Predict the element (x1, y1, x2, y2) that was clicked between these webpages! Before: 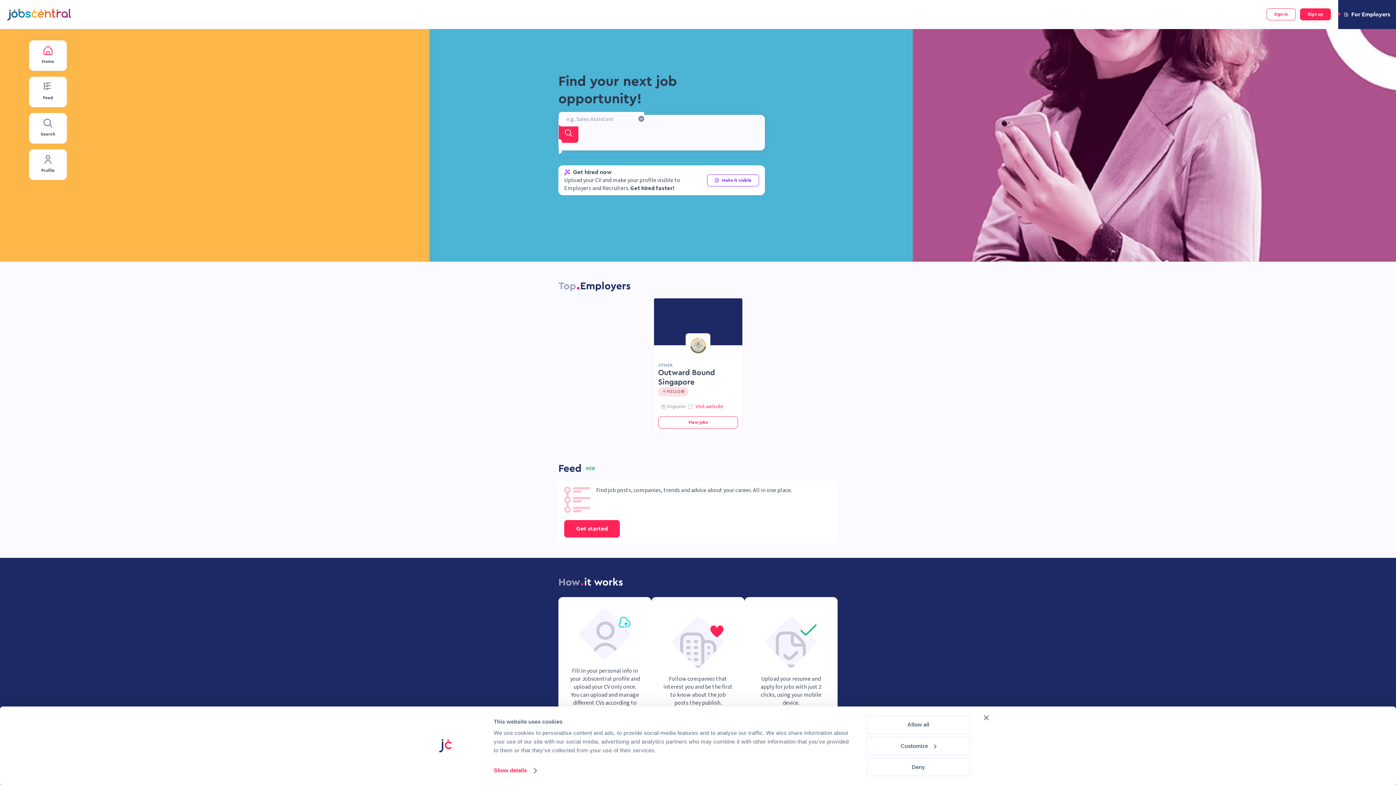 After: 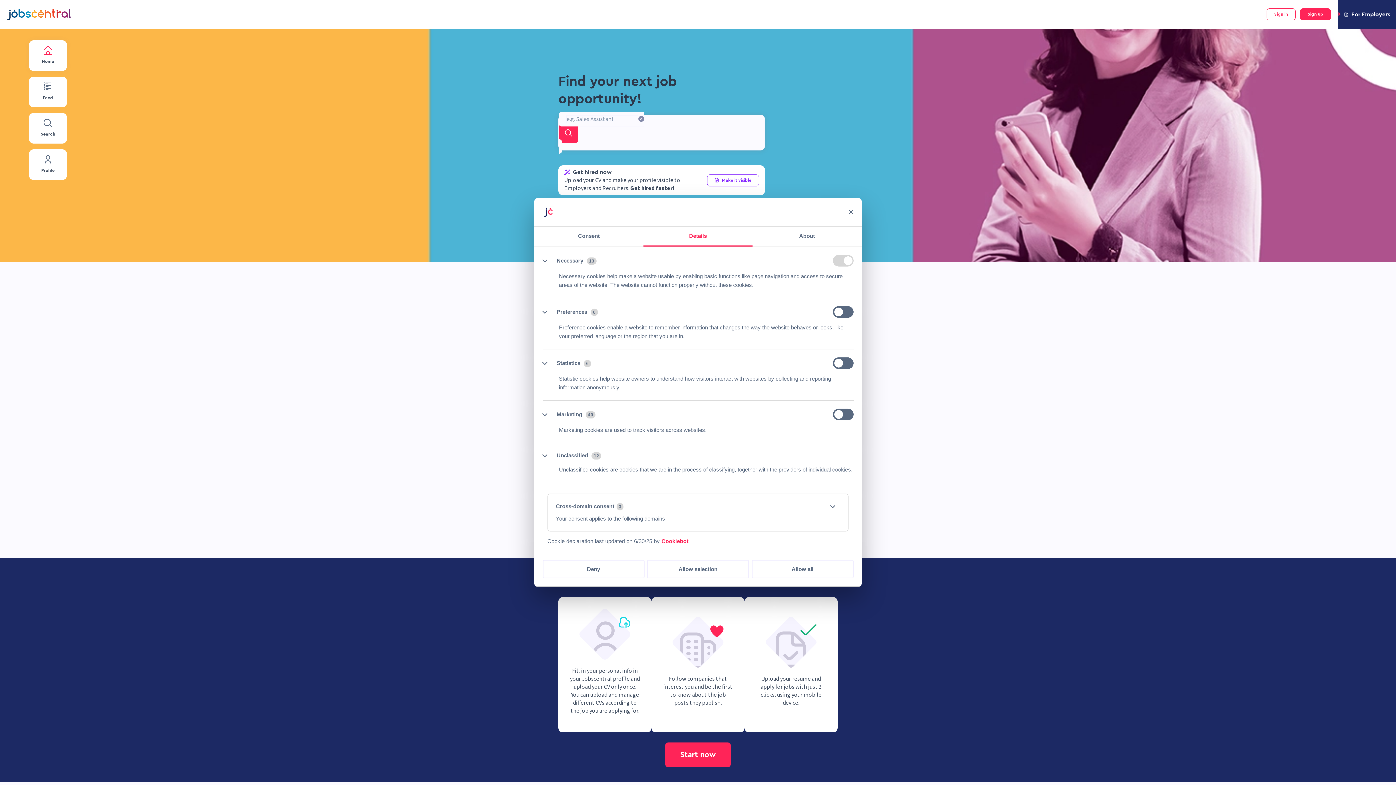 Action: bbox: (493, 765, 536, 776) label: Show details